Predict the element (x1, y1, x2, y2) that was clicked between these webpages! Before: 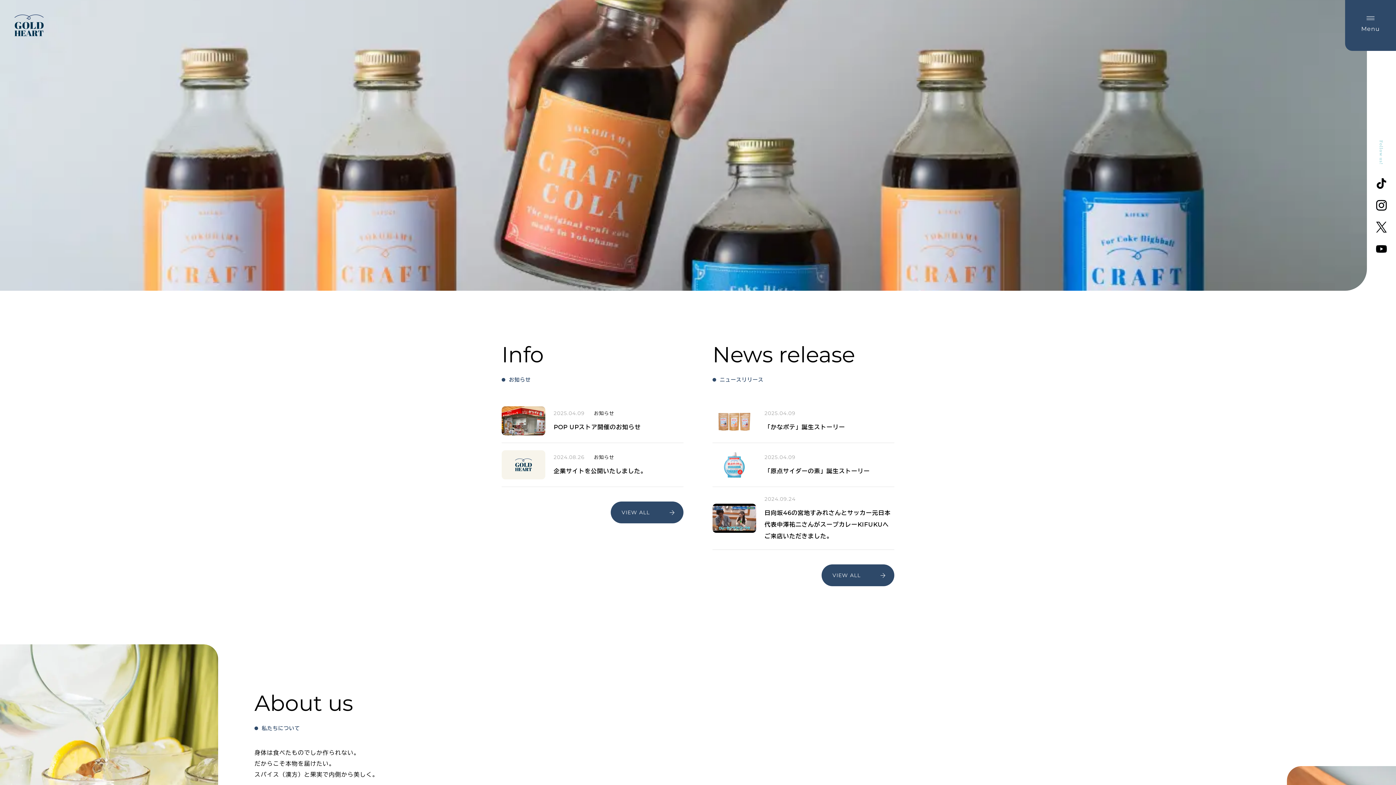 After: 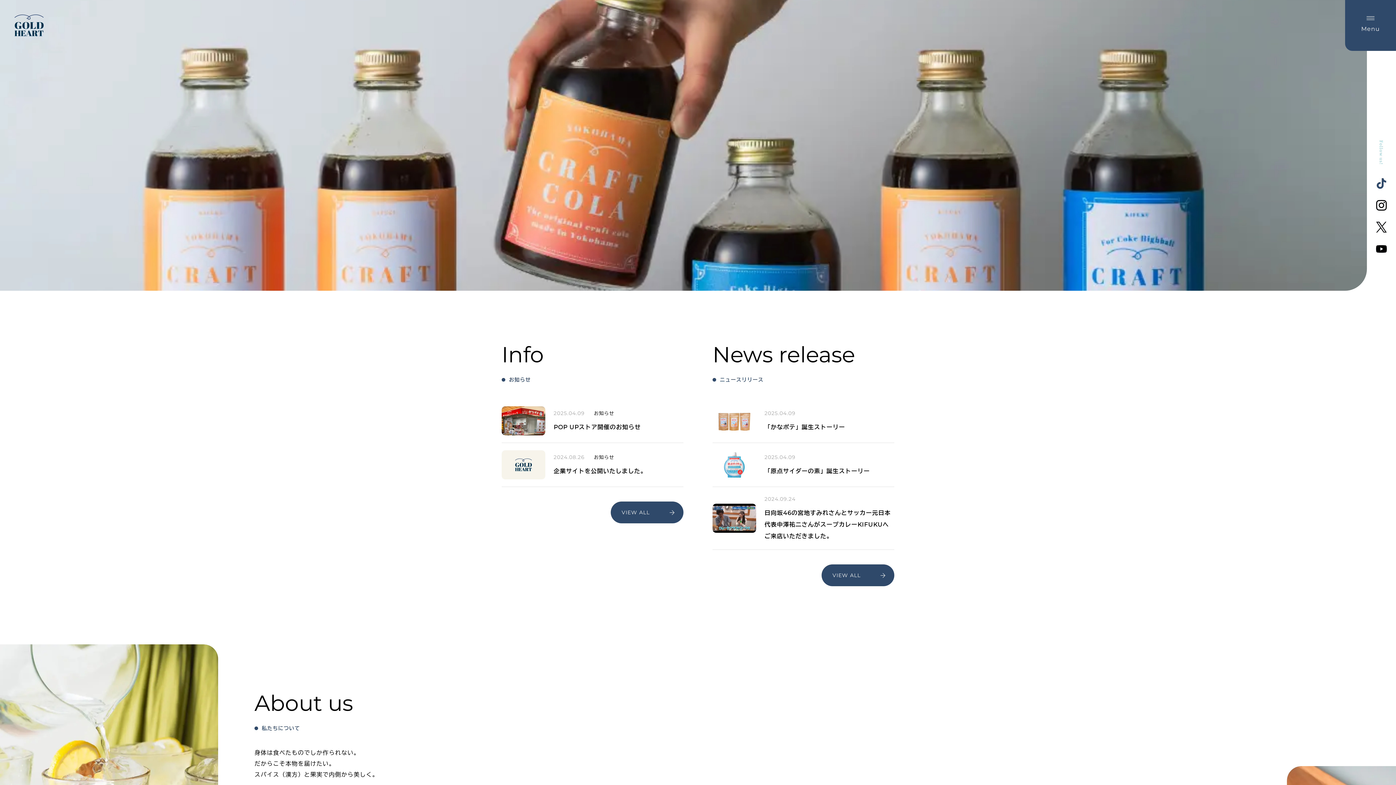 Action: bbox: (1376, 178, 1387, 189)